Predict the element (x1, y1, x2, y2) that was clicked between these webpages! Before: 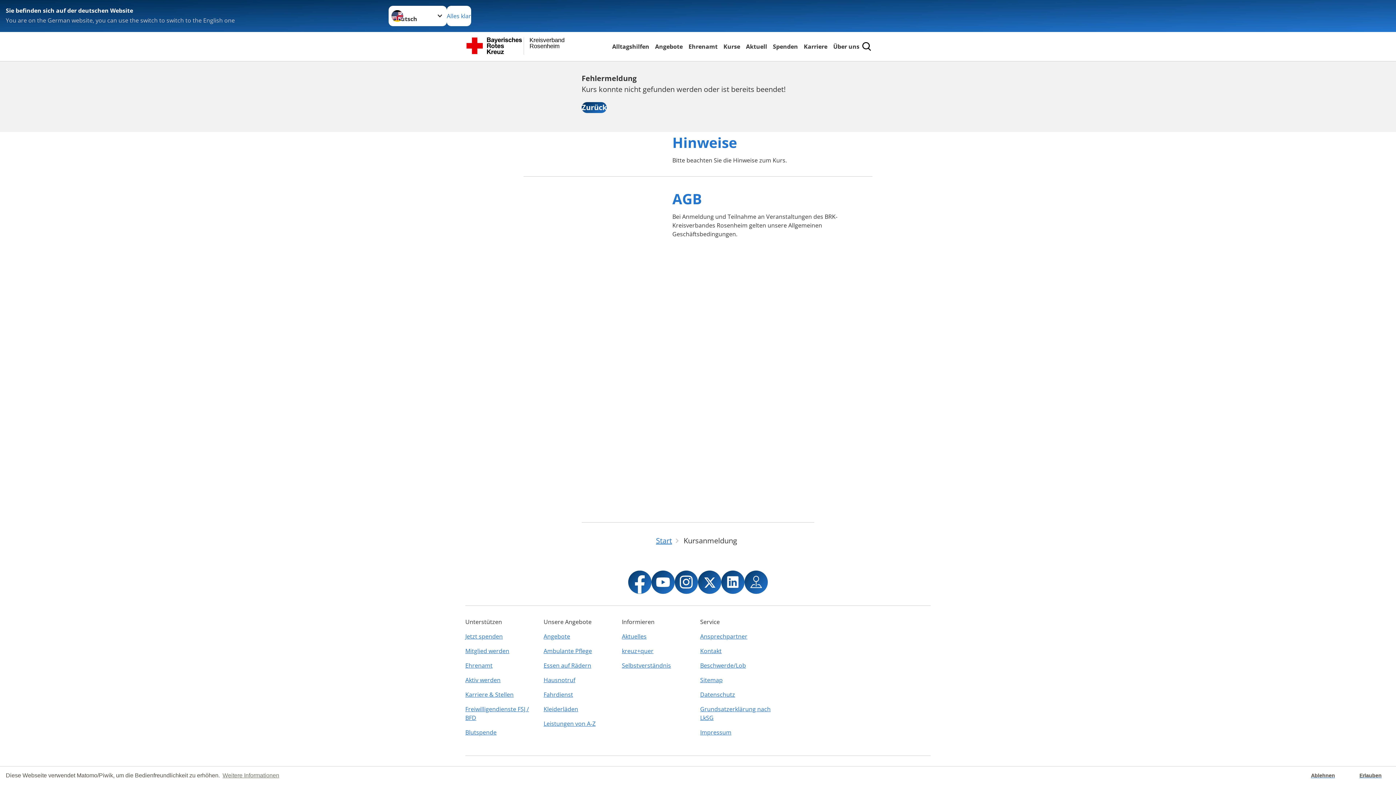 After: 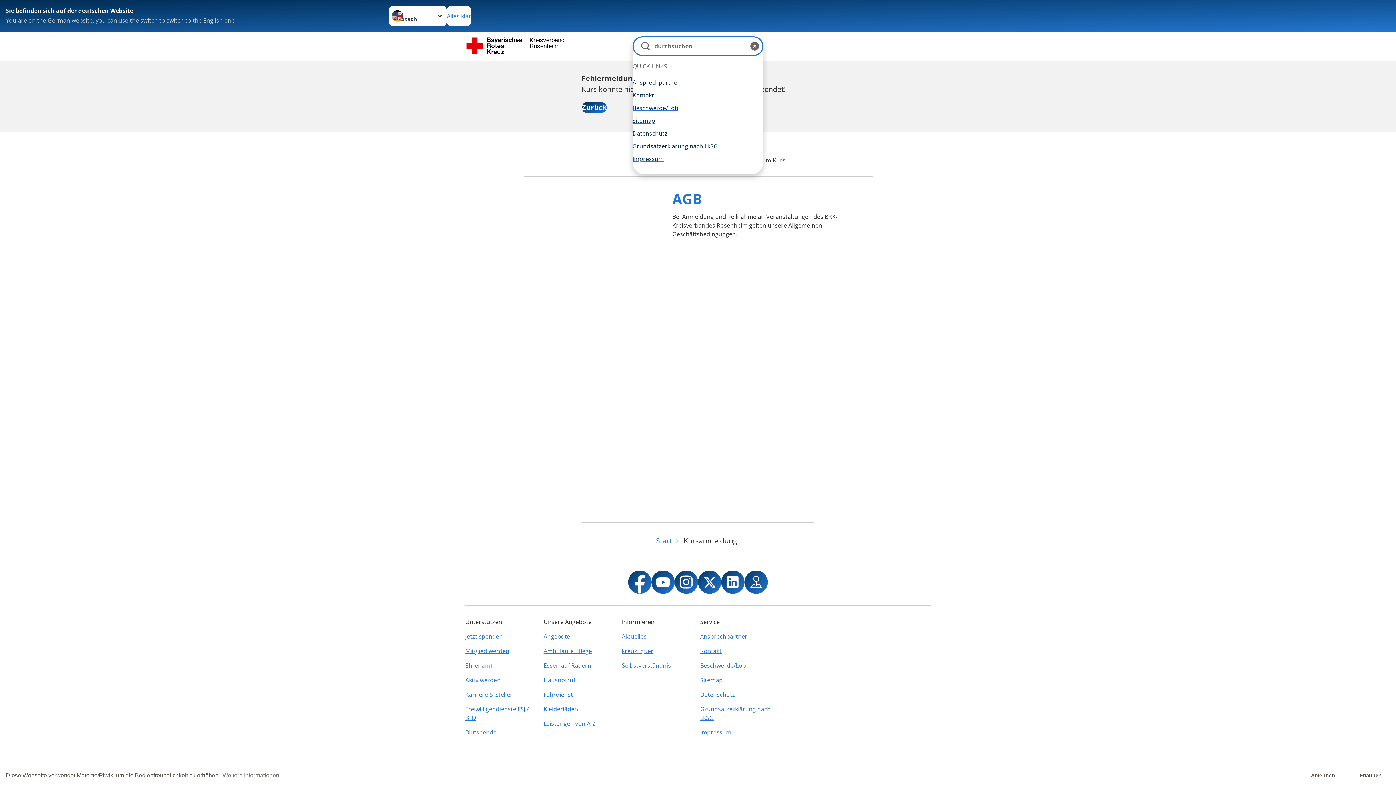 Action: bbox: (861, 40, 872, 52)